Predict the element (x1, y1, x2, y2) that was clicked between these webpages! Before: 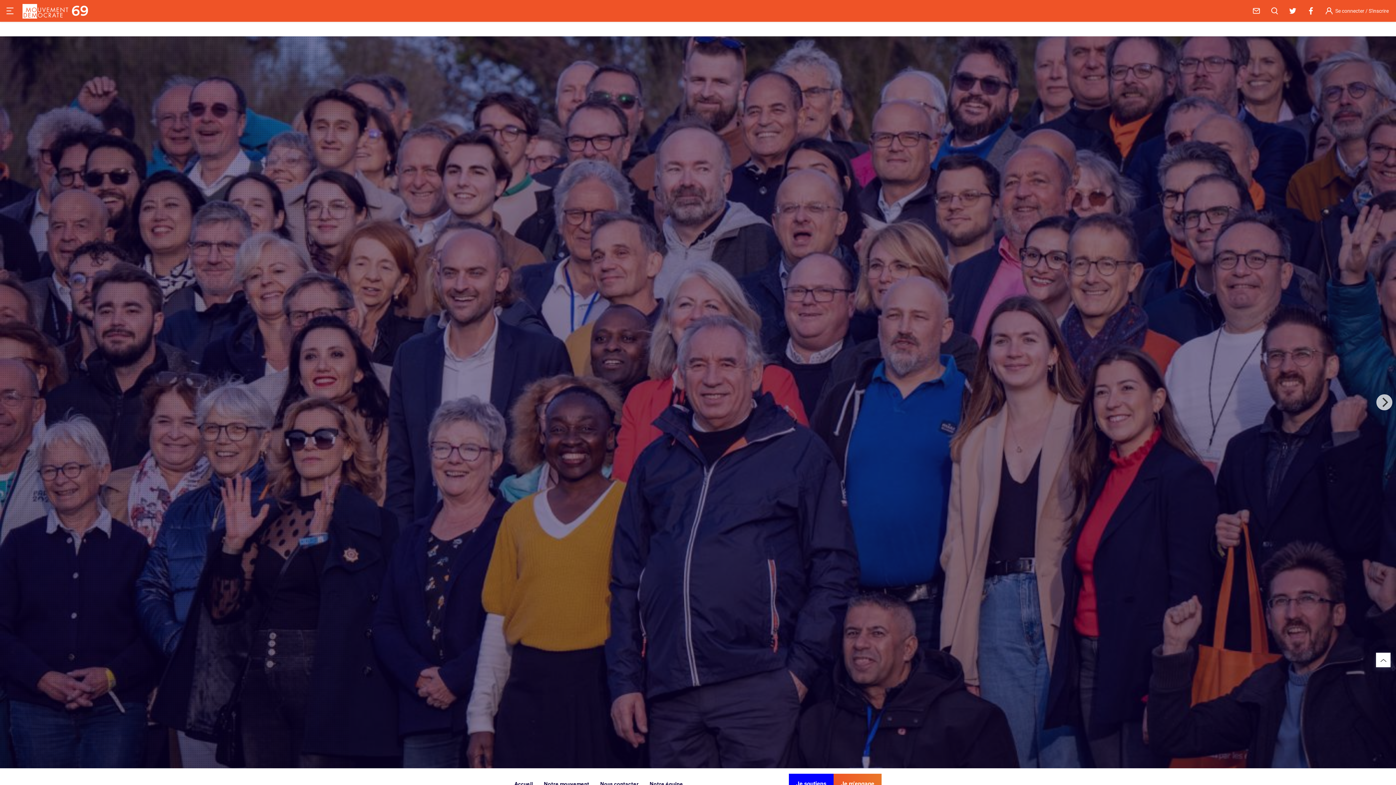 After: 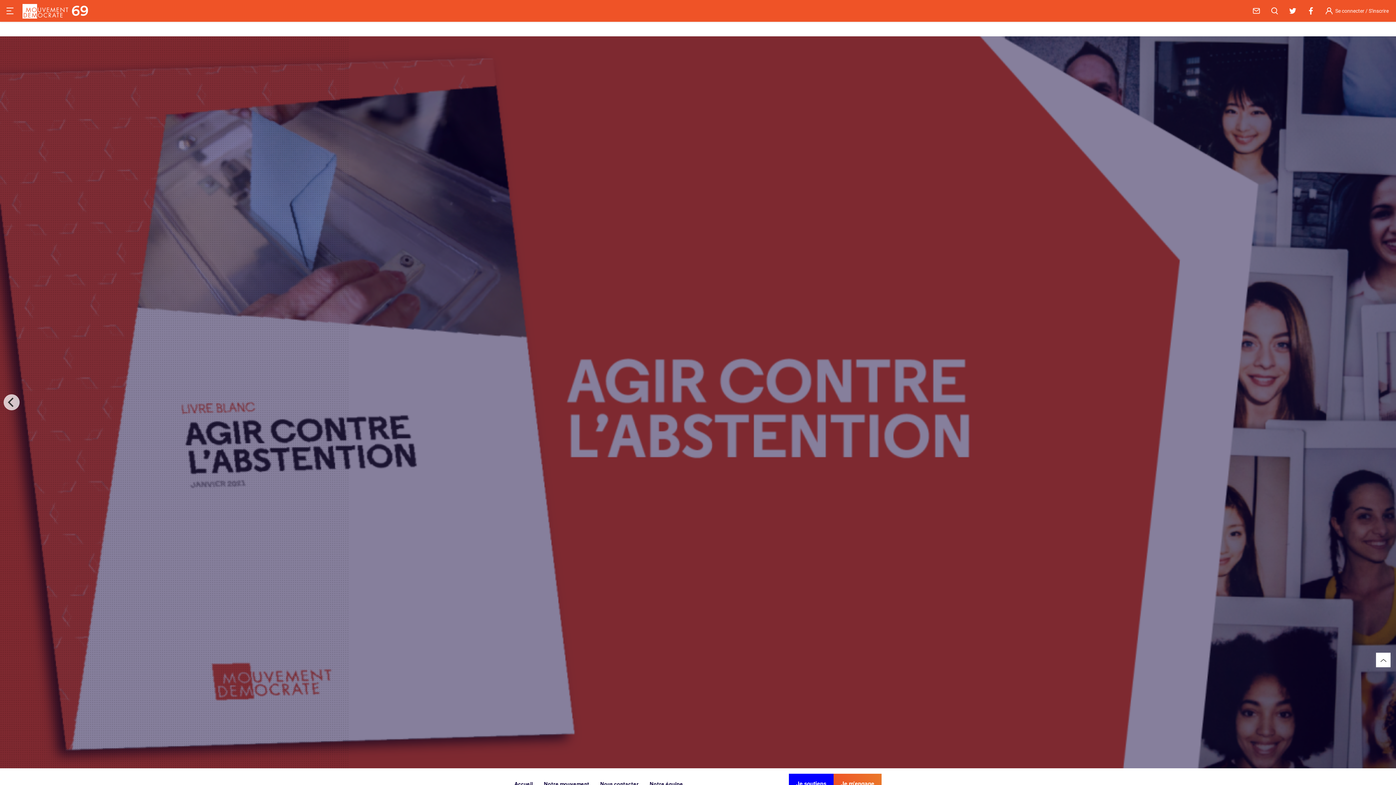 Action: label: Next bbox: (1376, 394, 1392, 410)